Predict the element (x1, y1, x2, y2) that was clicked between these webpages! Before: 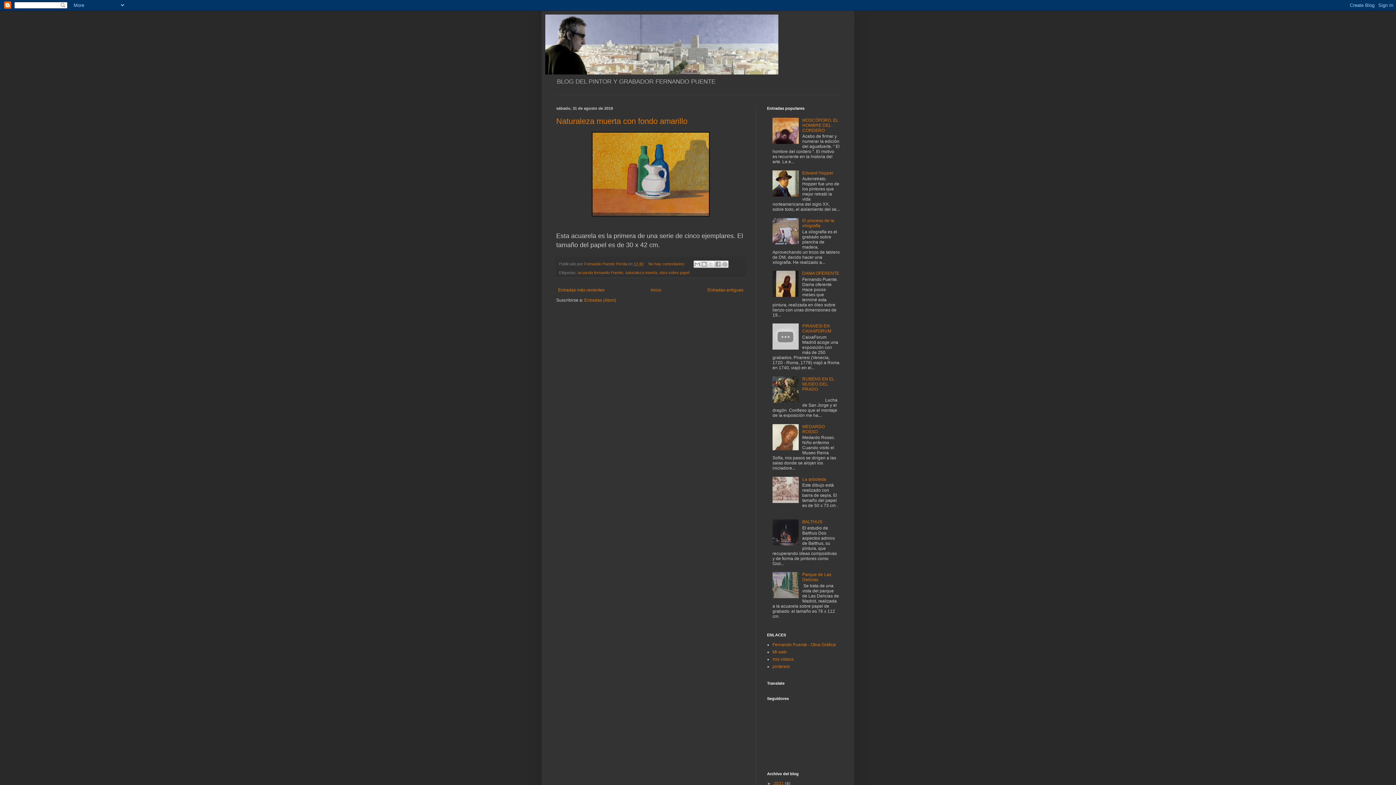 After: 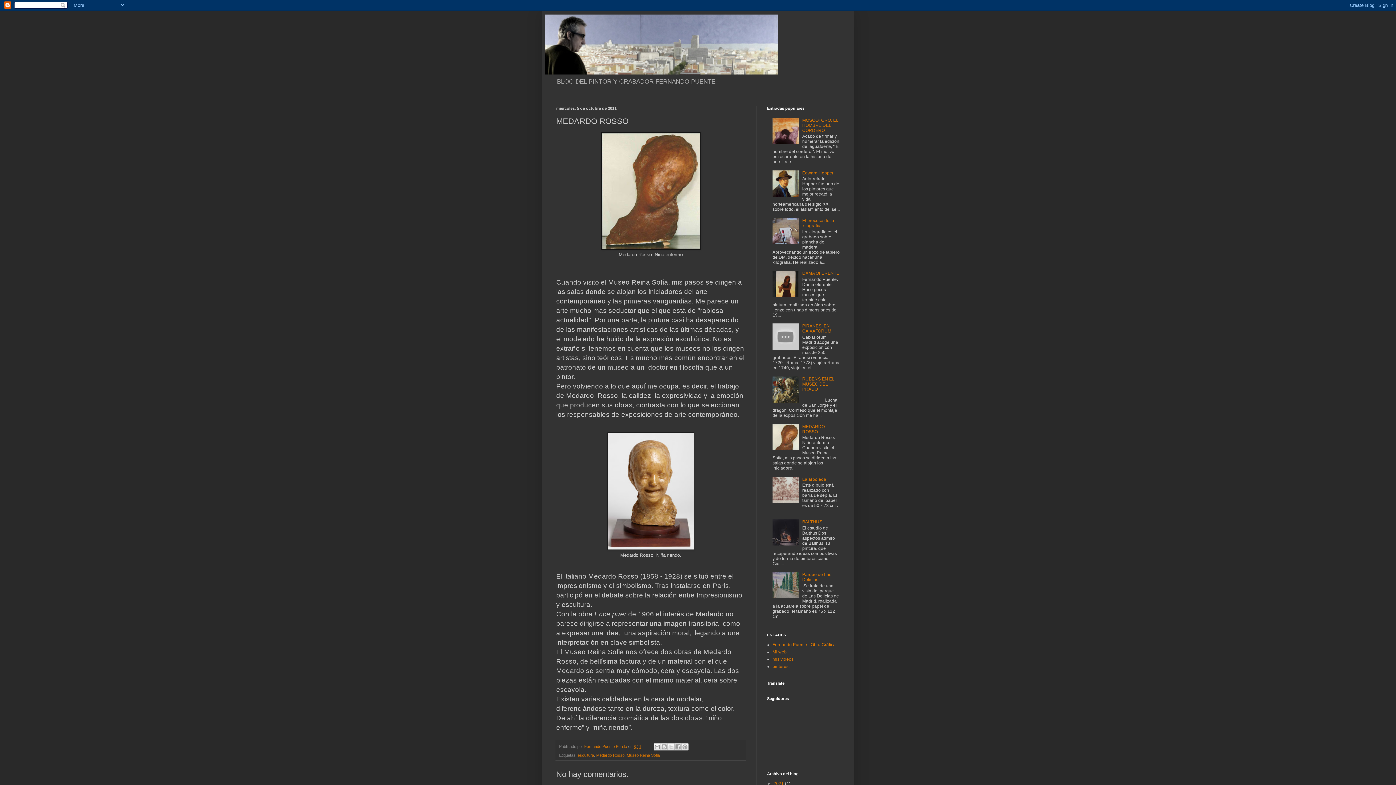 Action: label: MEDARDO ROSSO bbox: (802, 424, 825, 434)